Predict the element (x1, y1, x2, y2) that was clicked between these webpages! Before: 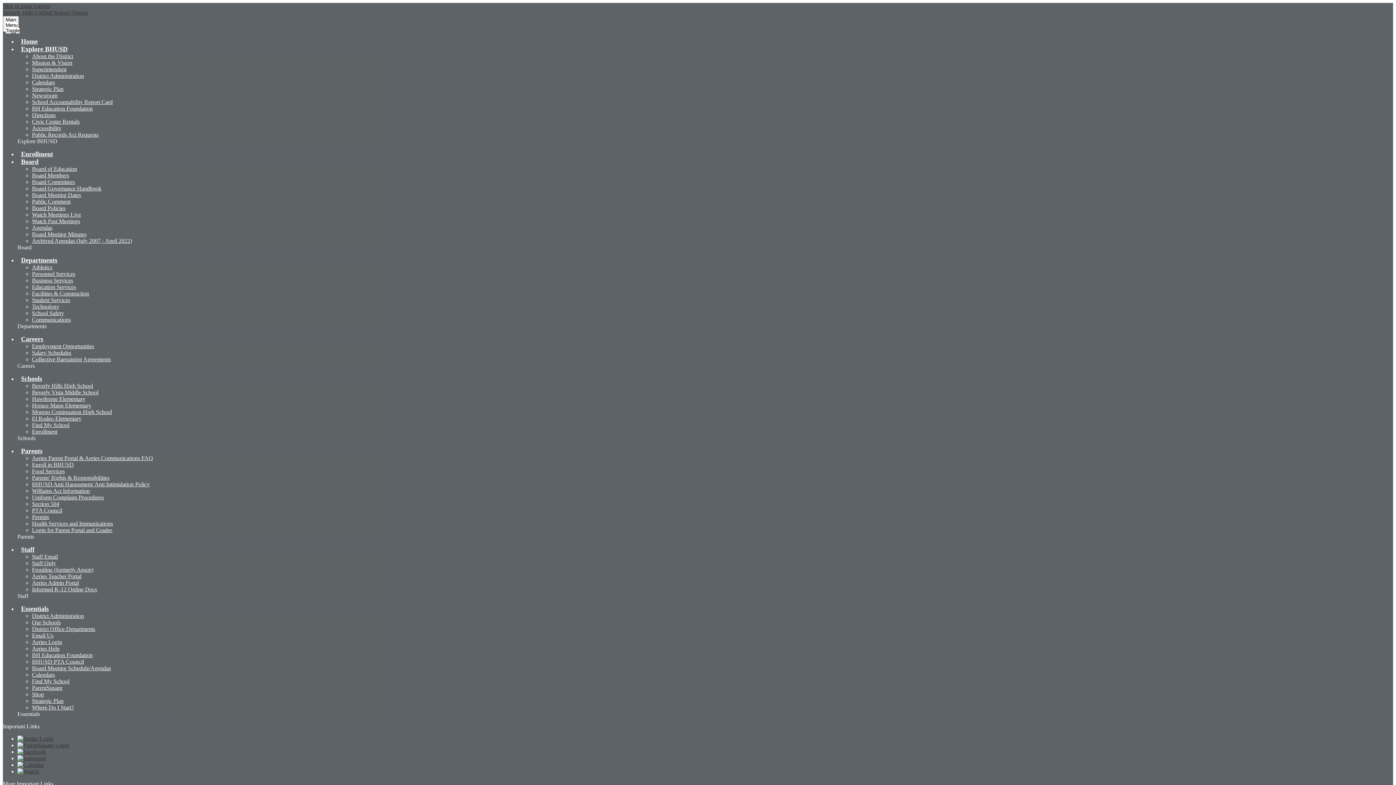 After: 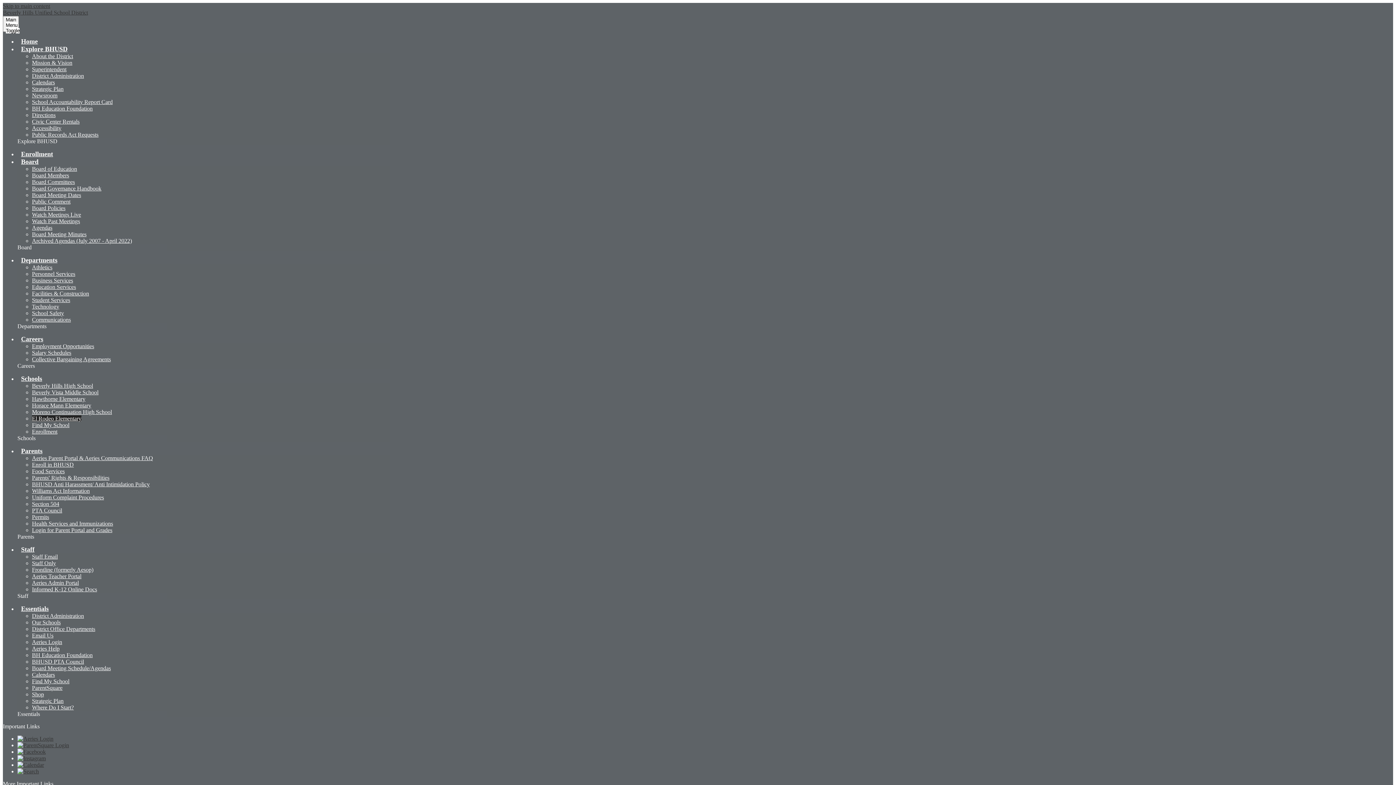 Action: label: El Rodeo Elementary bbox: (32, 415, 81, 421)